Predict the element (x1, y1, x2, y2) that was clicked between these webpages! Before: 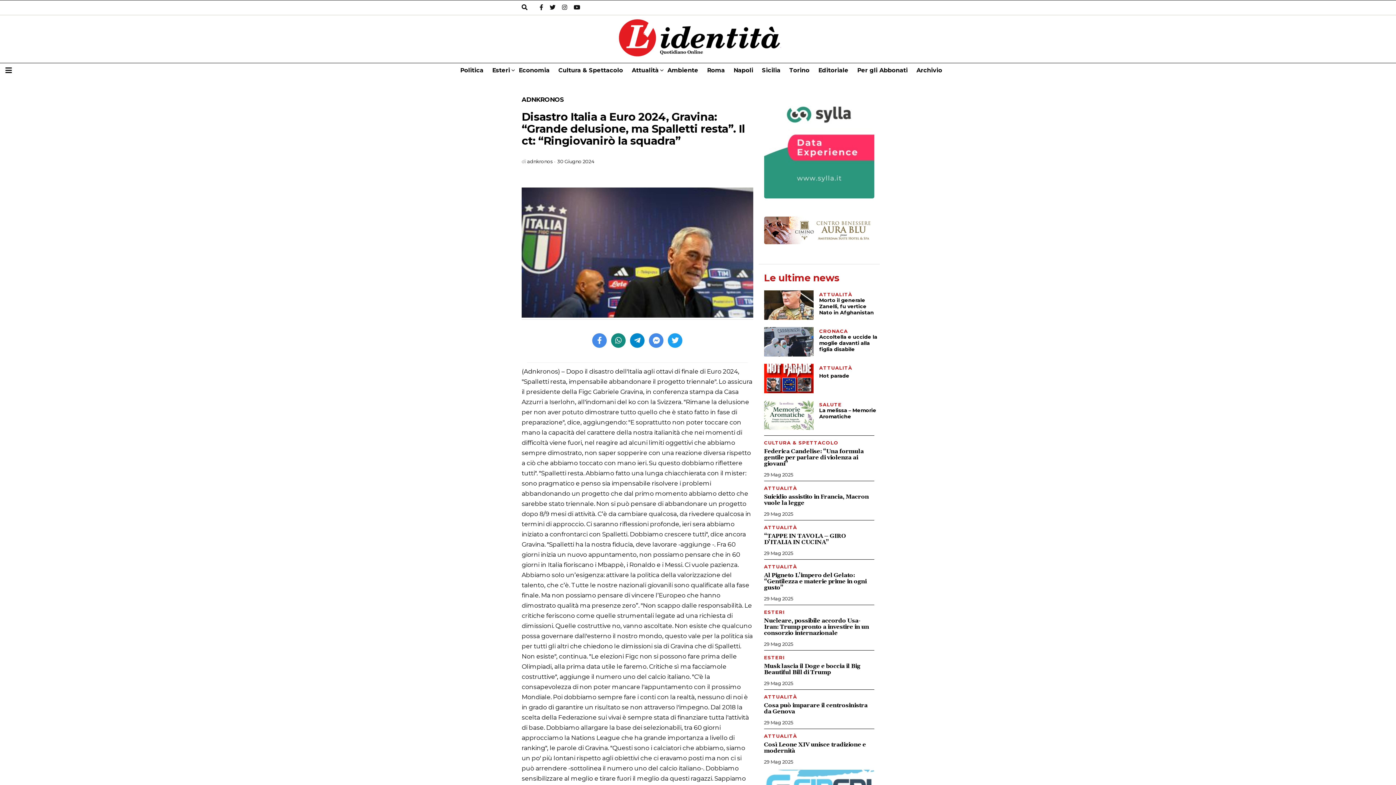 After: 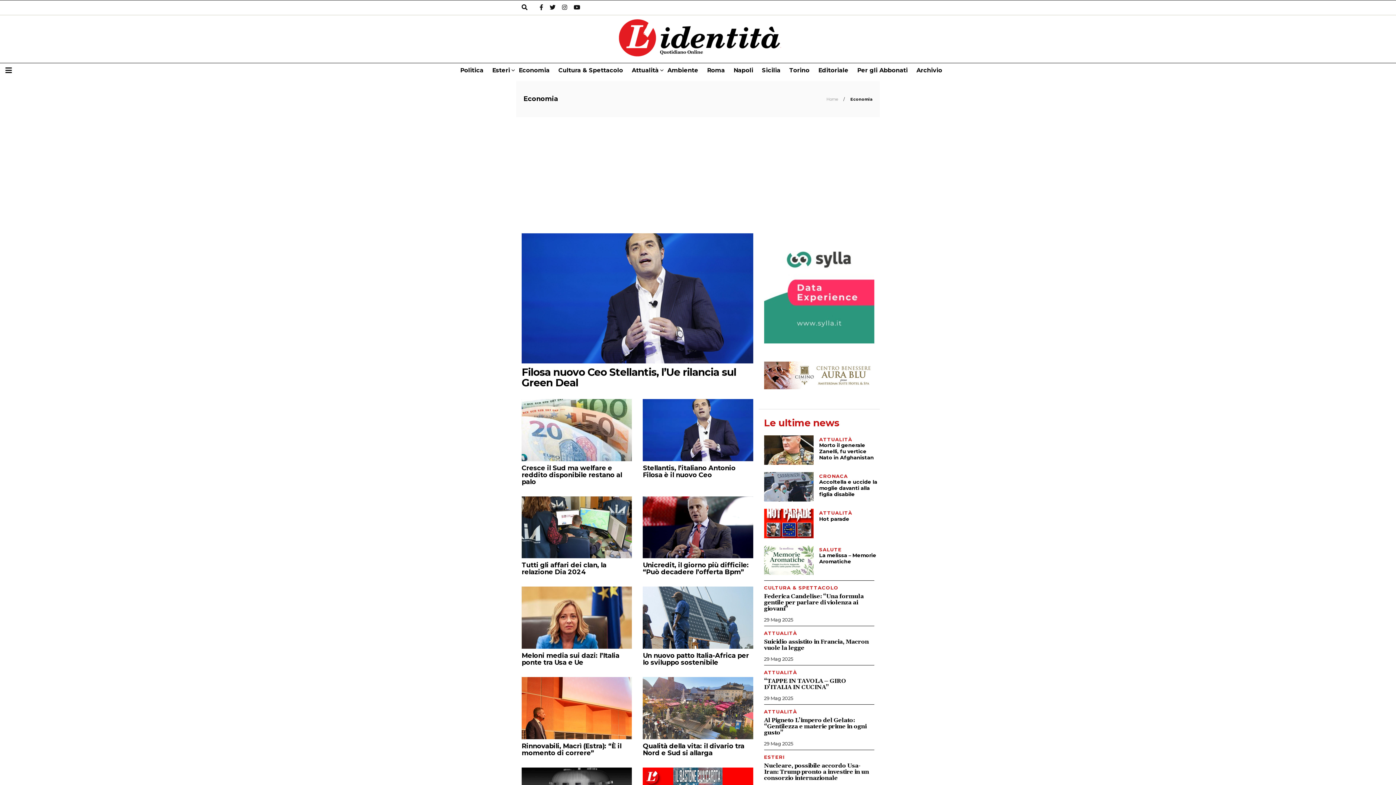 Action: bbox: (518, 63, 549, 77) label: Economia